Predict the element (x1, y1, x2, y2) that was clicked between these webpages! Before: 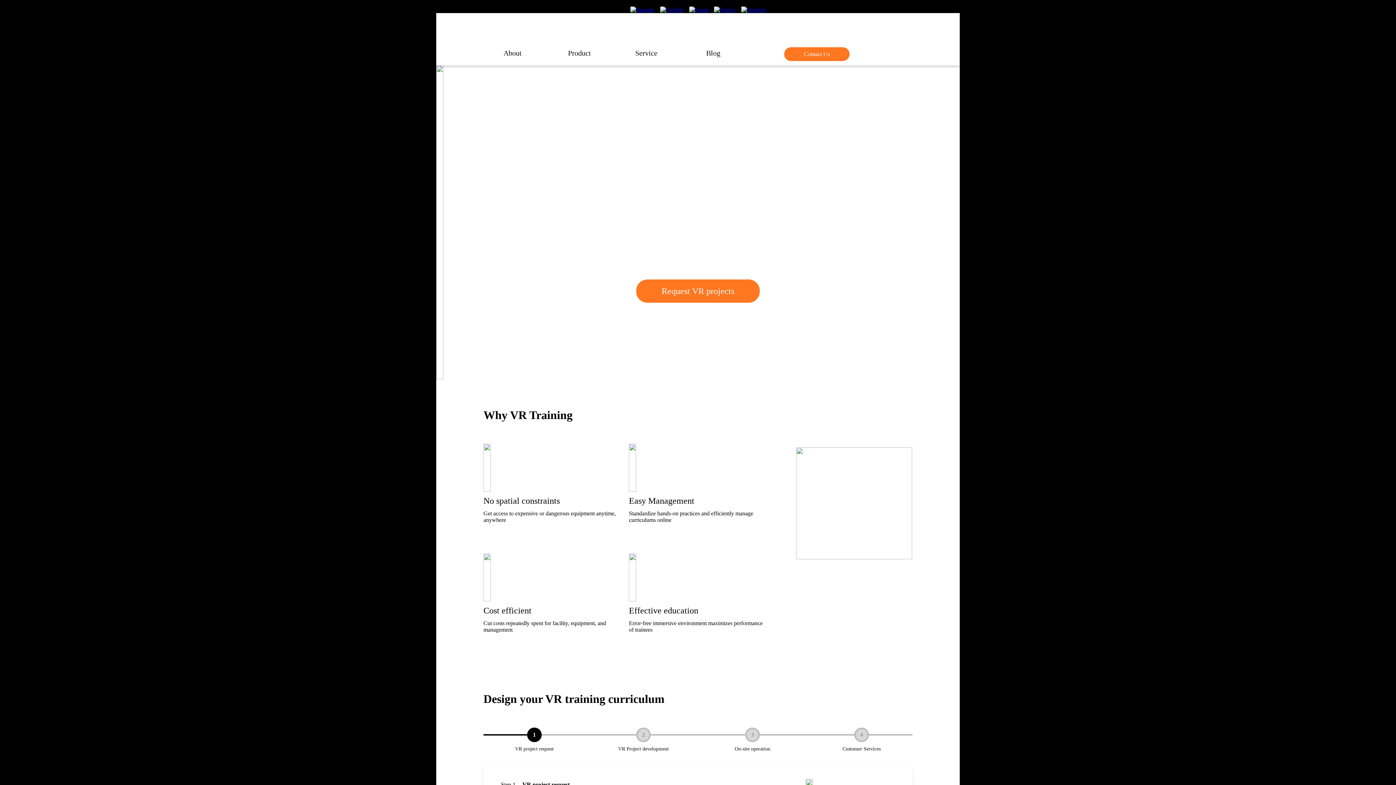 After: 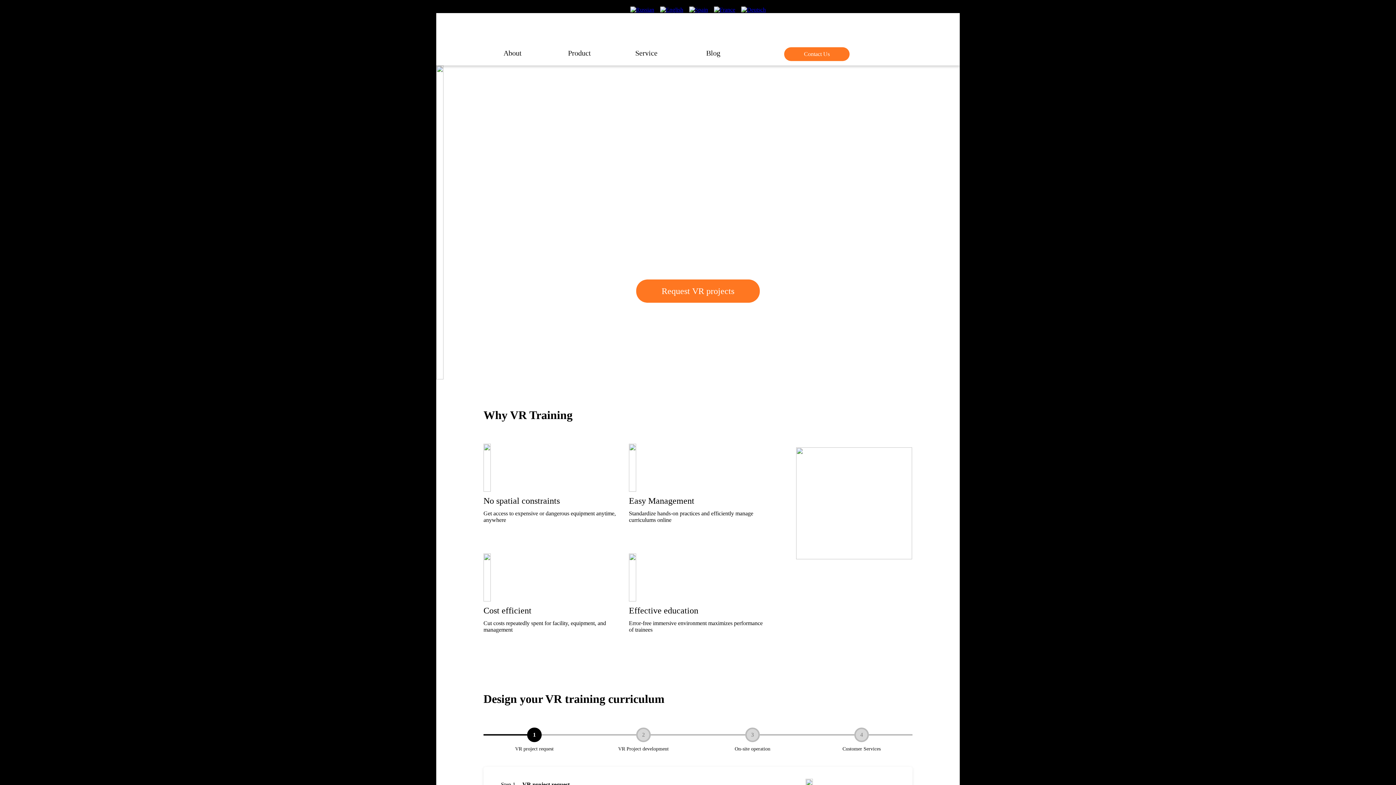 Action: bbox: (660, 6, 683, 12)